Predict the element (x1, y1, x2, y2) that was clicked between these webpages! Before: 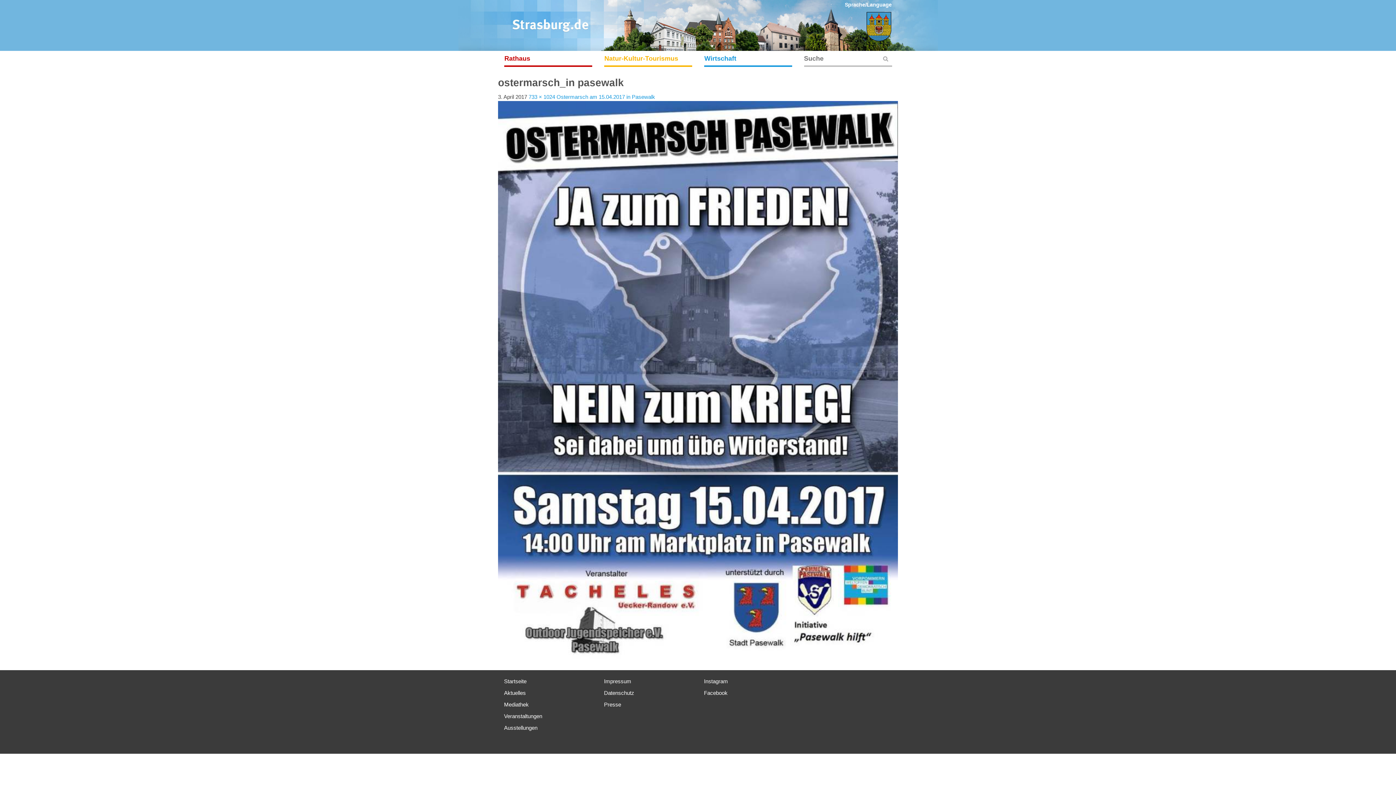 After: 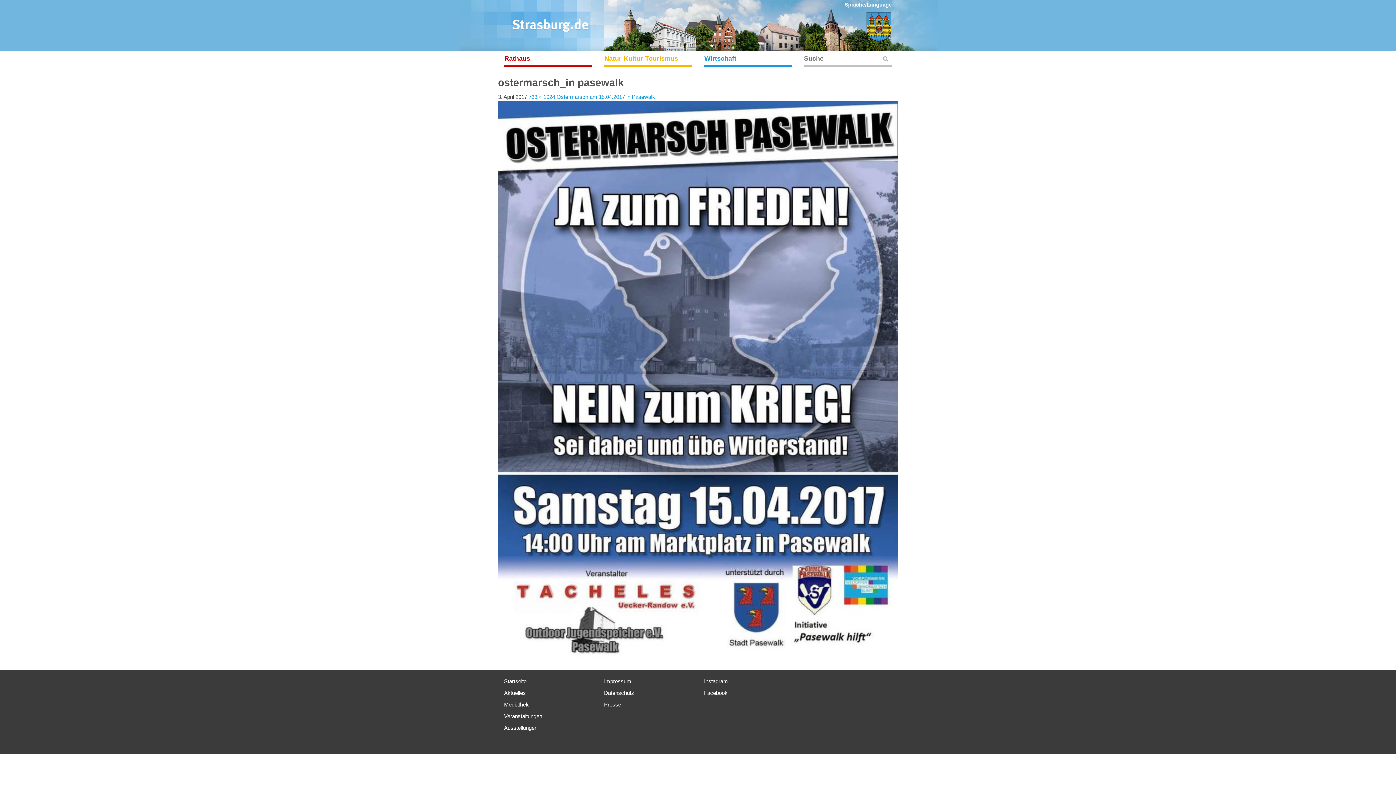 Action: label: Sprache/Language bbox: (845, 0, 891, 8)